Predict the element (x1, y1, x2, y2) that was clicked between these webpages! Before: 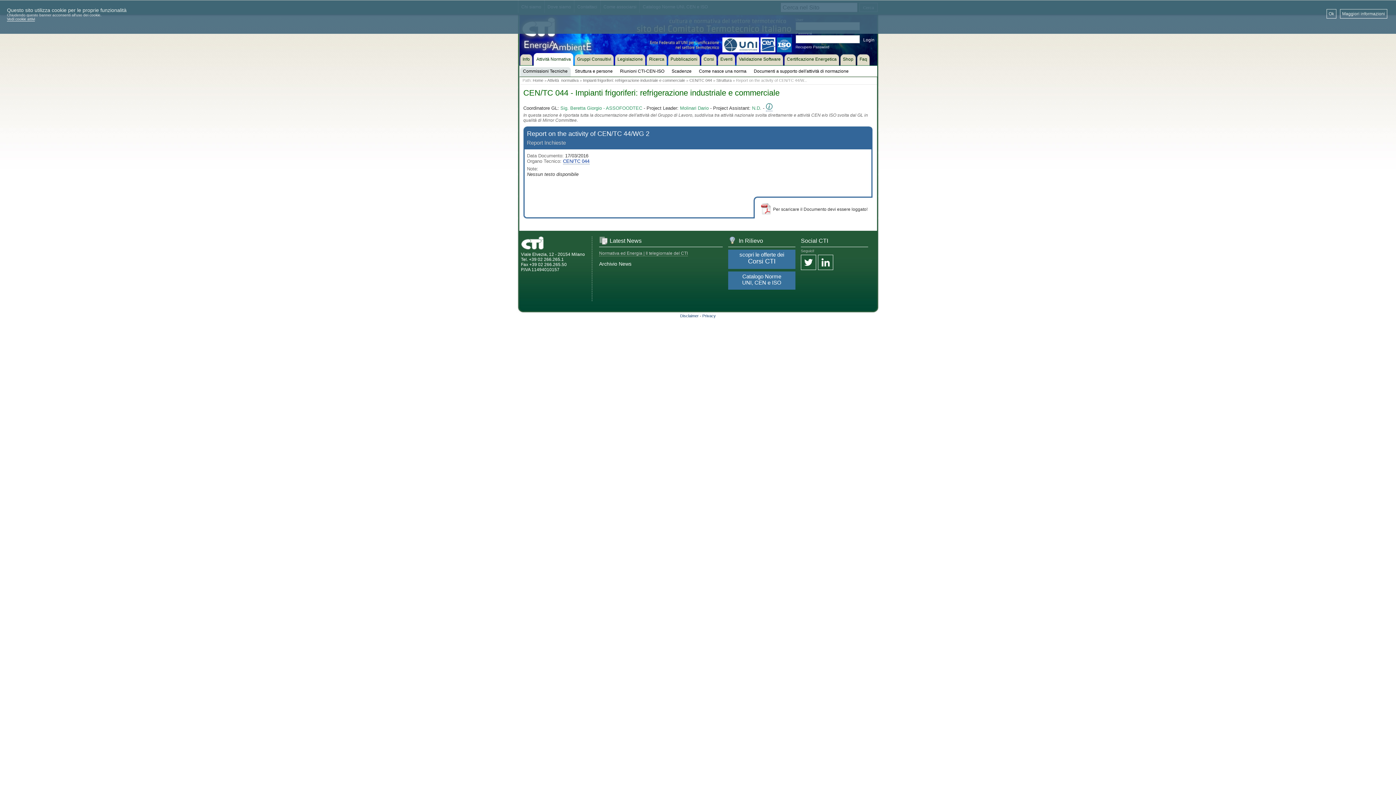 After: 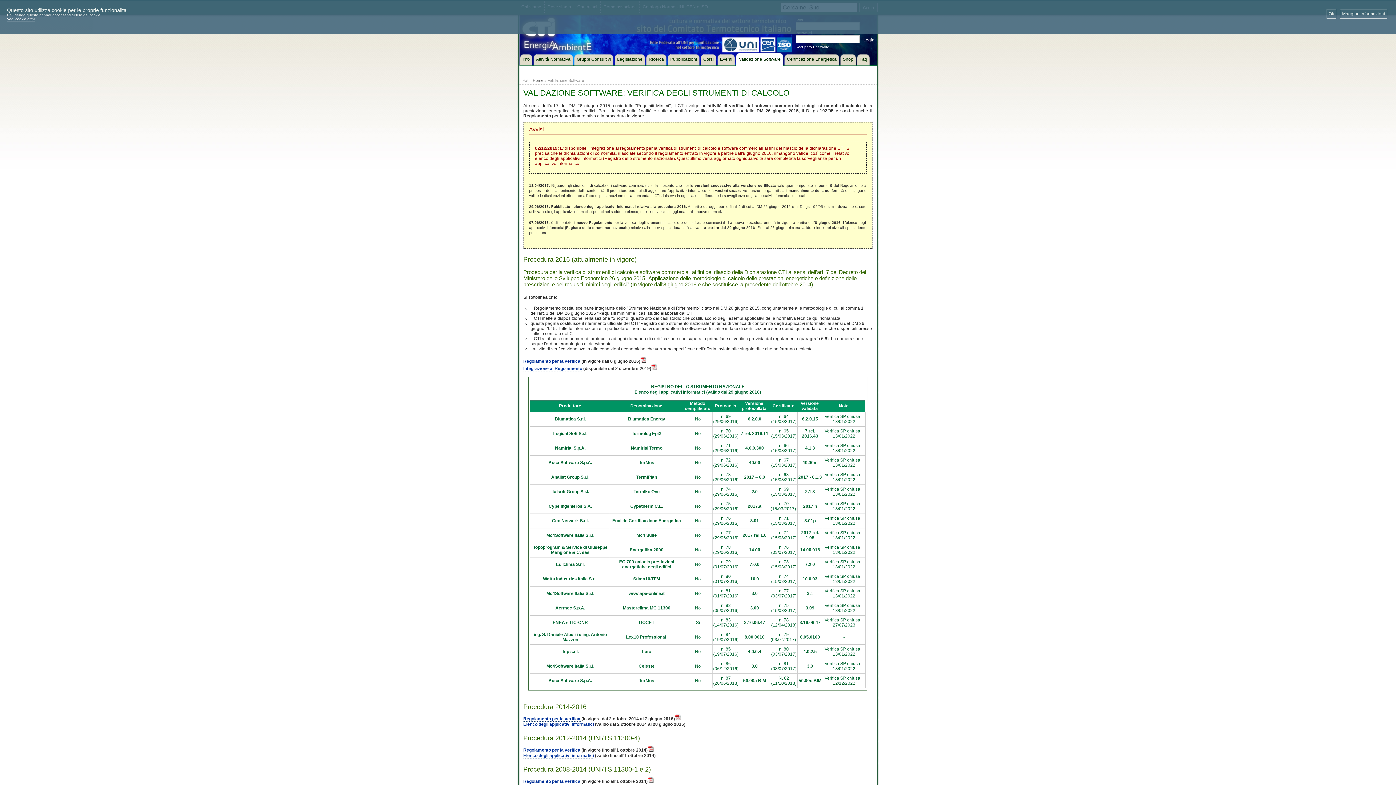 Action: label: Validazione Software bbox: (735, 53, 783, 65)